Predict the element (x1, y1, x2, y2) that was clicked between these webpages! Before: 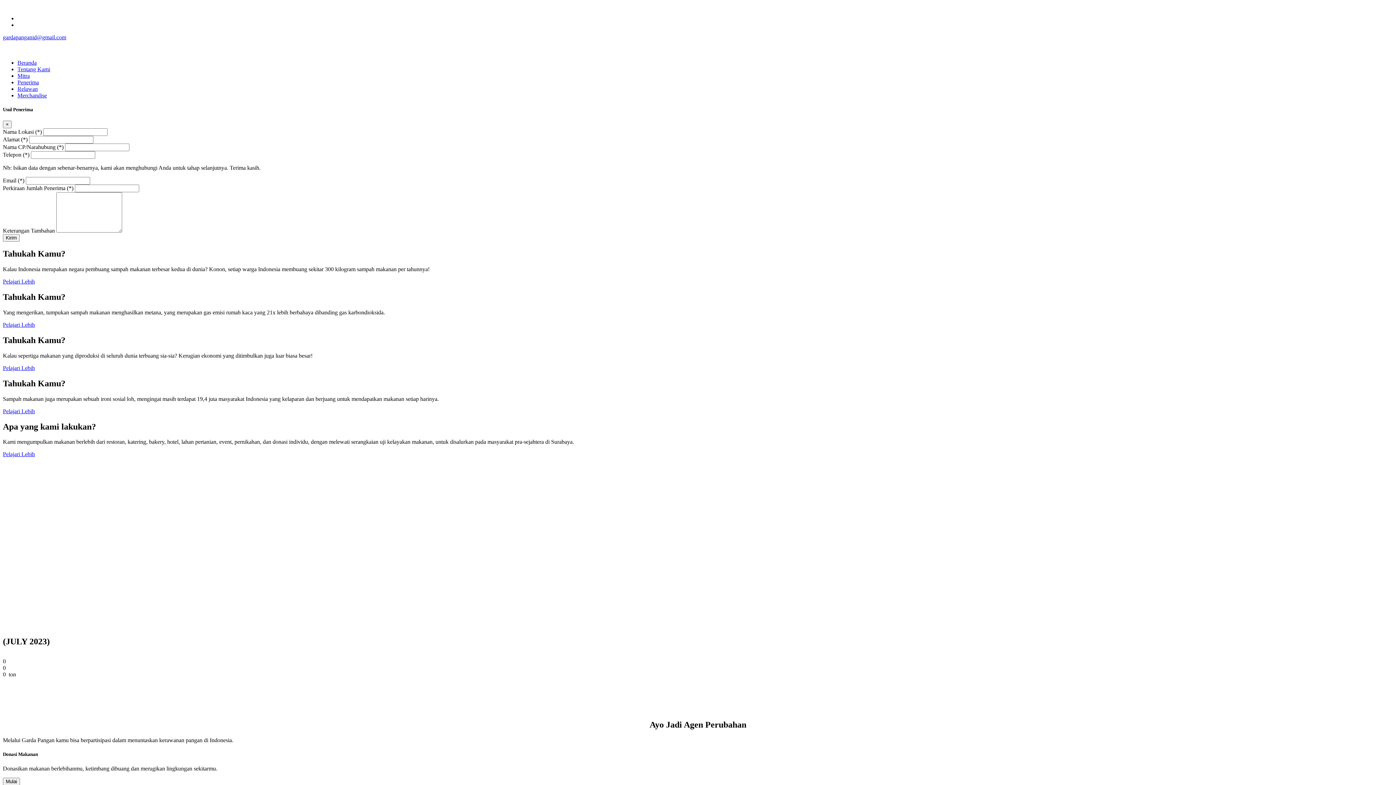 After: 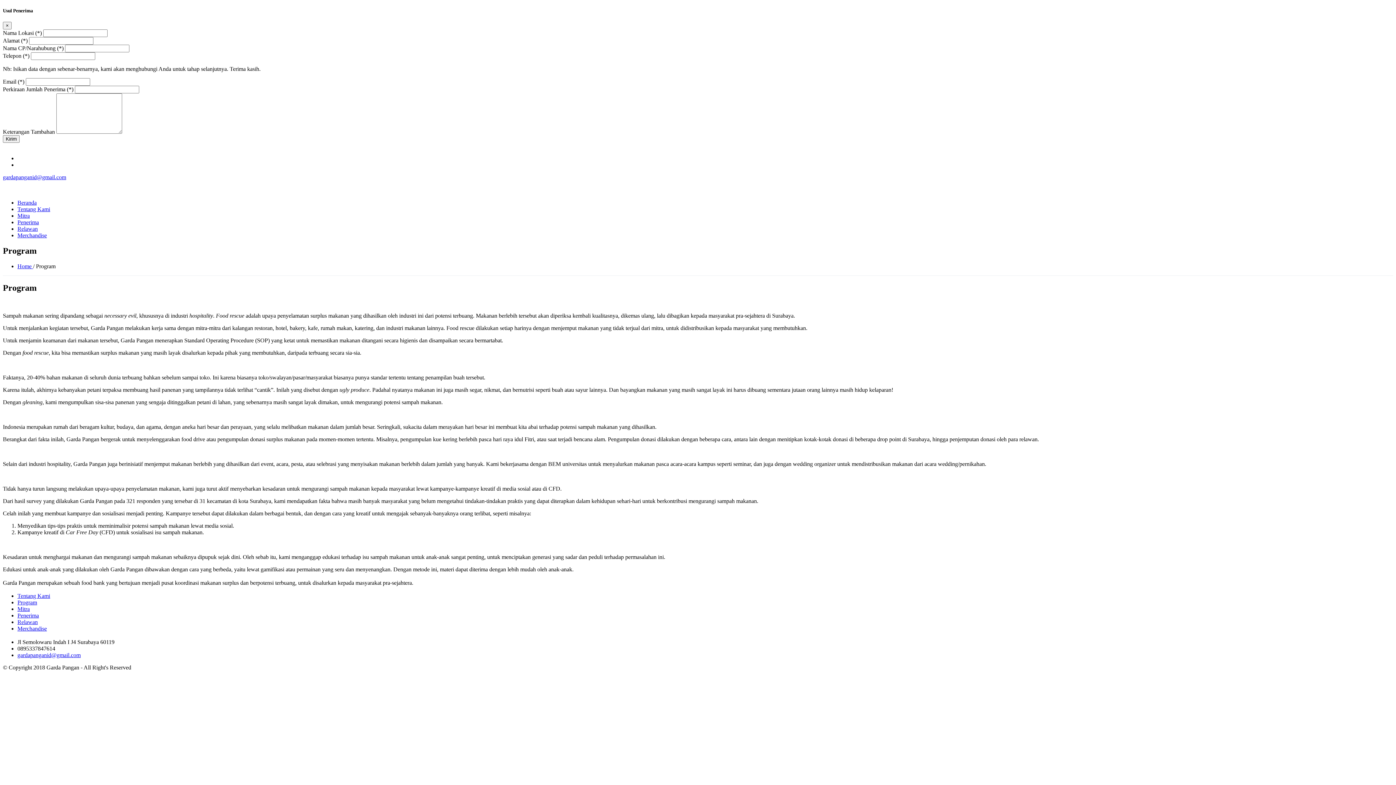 Action: bbox: (2, 451, 34, 457) label: Pelajari Lebih